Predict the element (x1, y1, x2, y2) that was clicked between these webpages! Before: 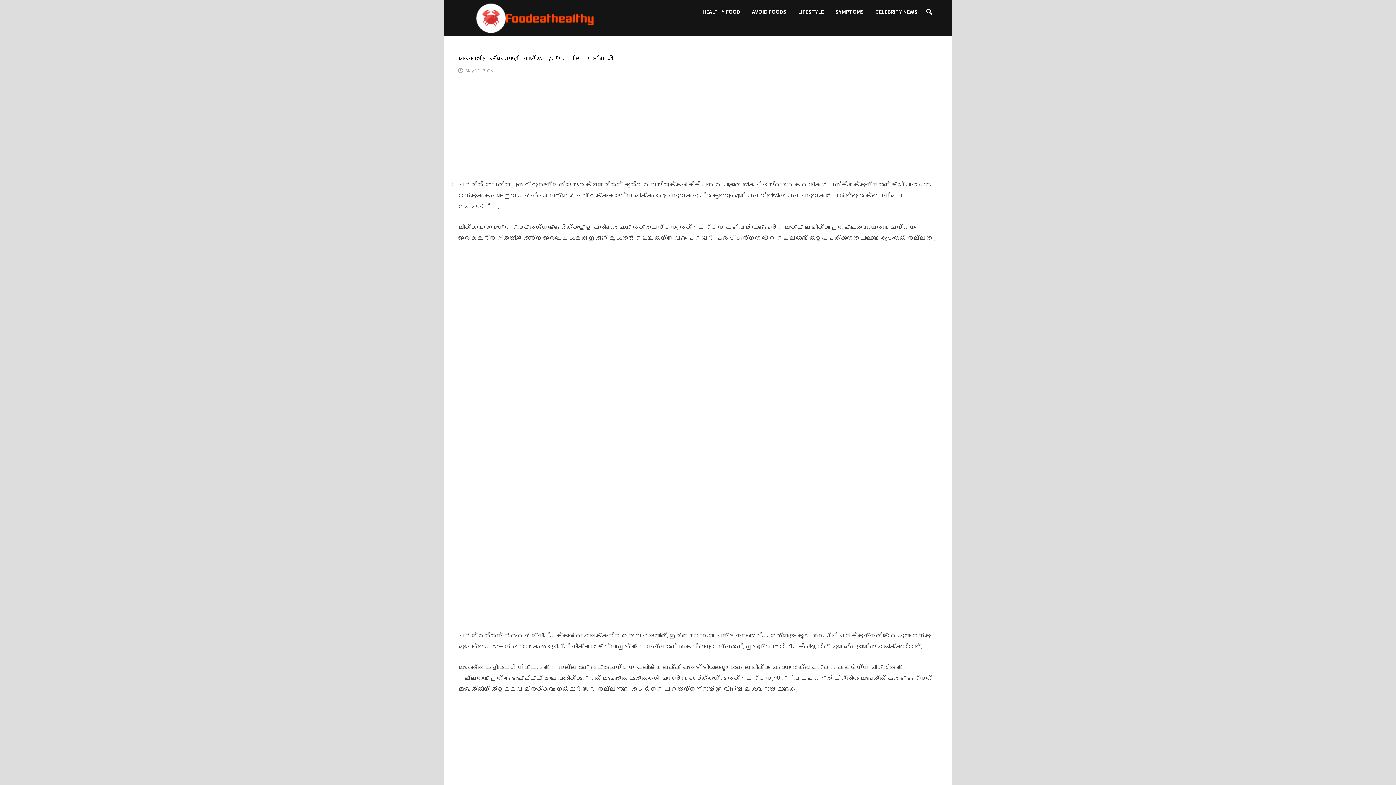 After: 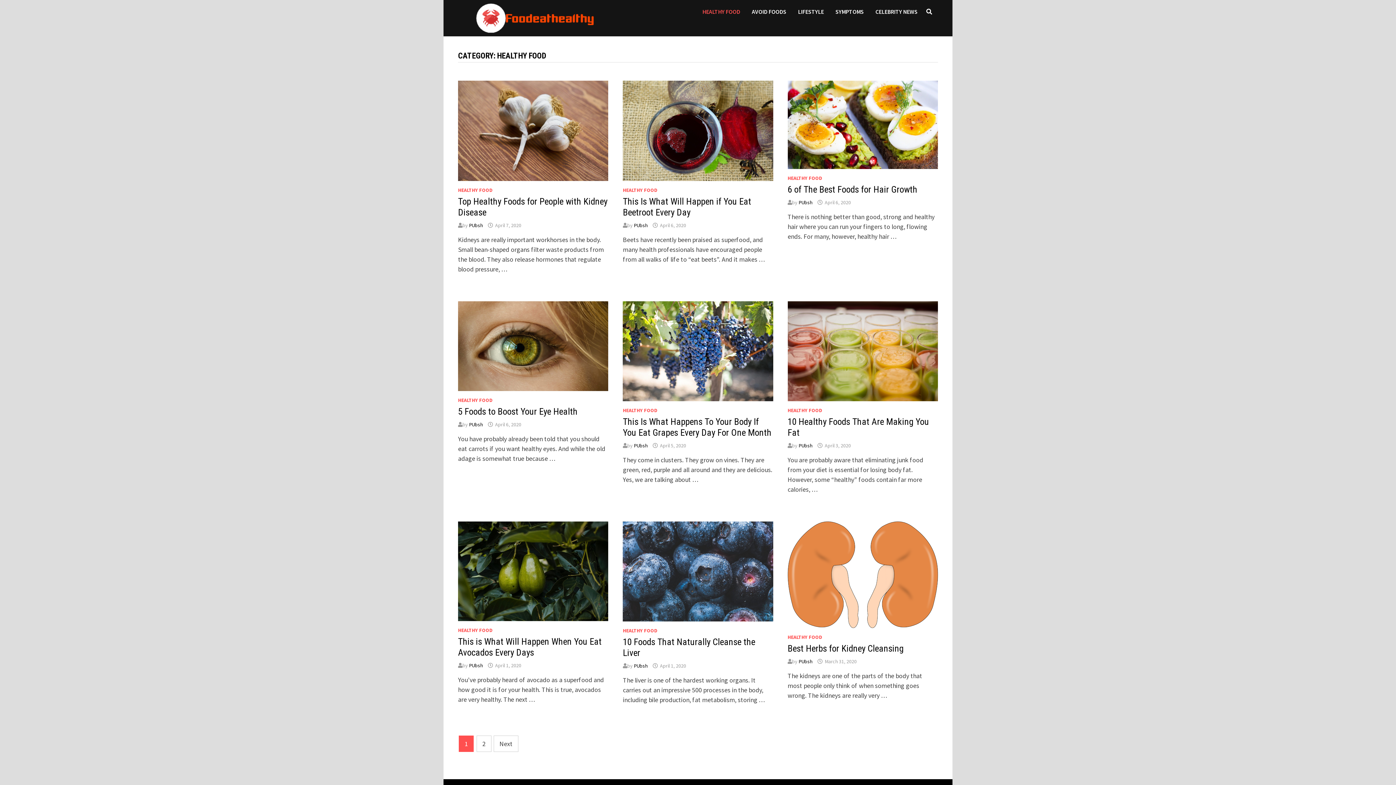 Action: bbox: (696, 0, 746, 23) label: HEALTHY FOOD